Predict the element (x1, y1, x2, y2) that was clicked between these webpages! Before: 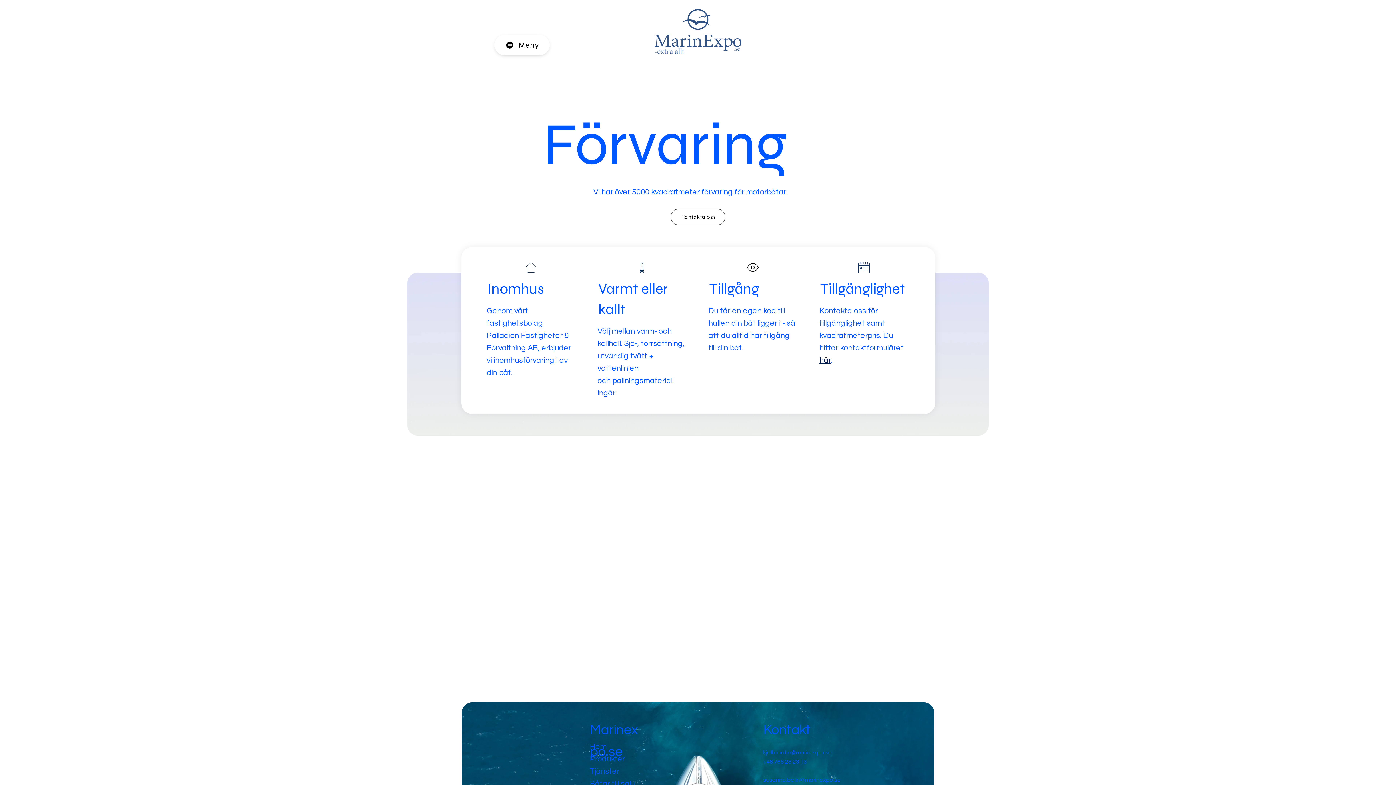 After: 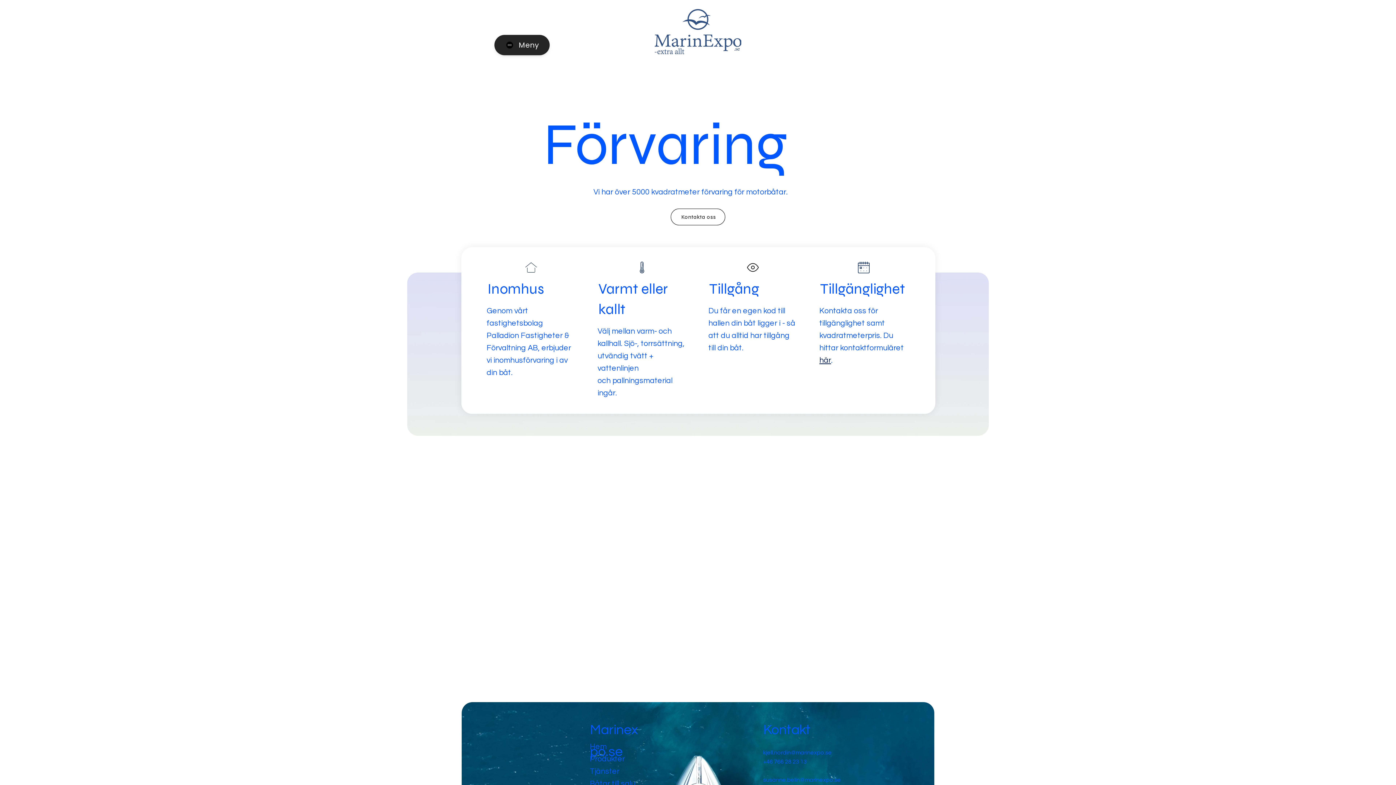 Action: label: Meny bbox: (494, 34, 549, 55)